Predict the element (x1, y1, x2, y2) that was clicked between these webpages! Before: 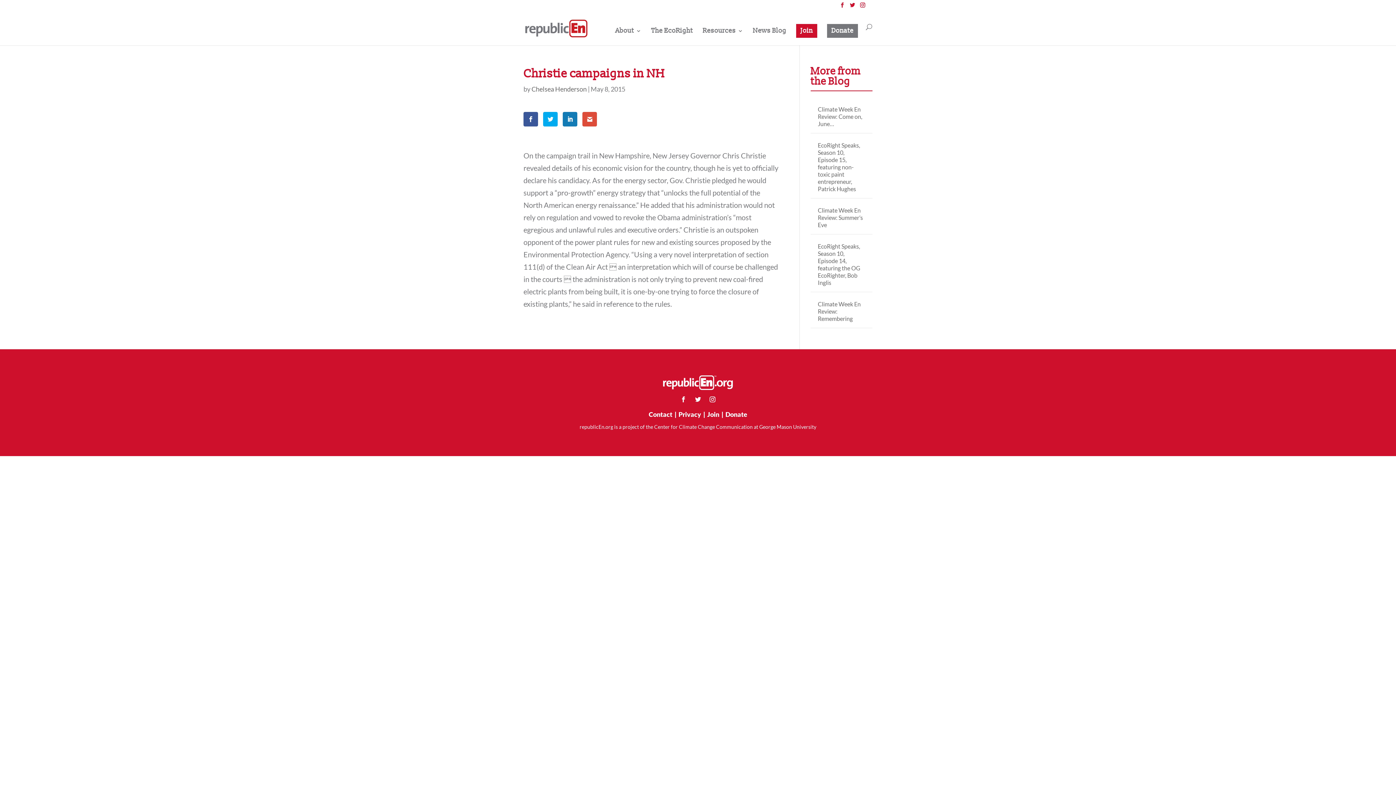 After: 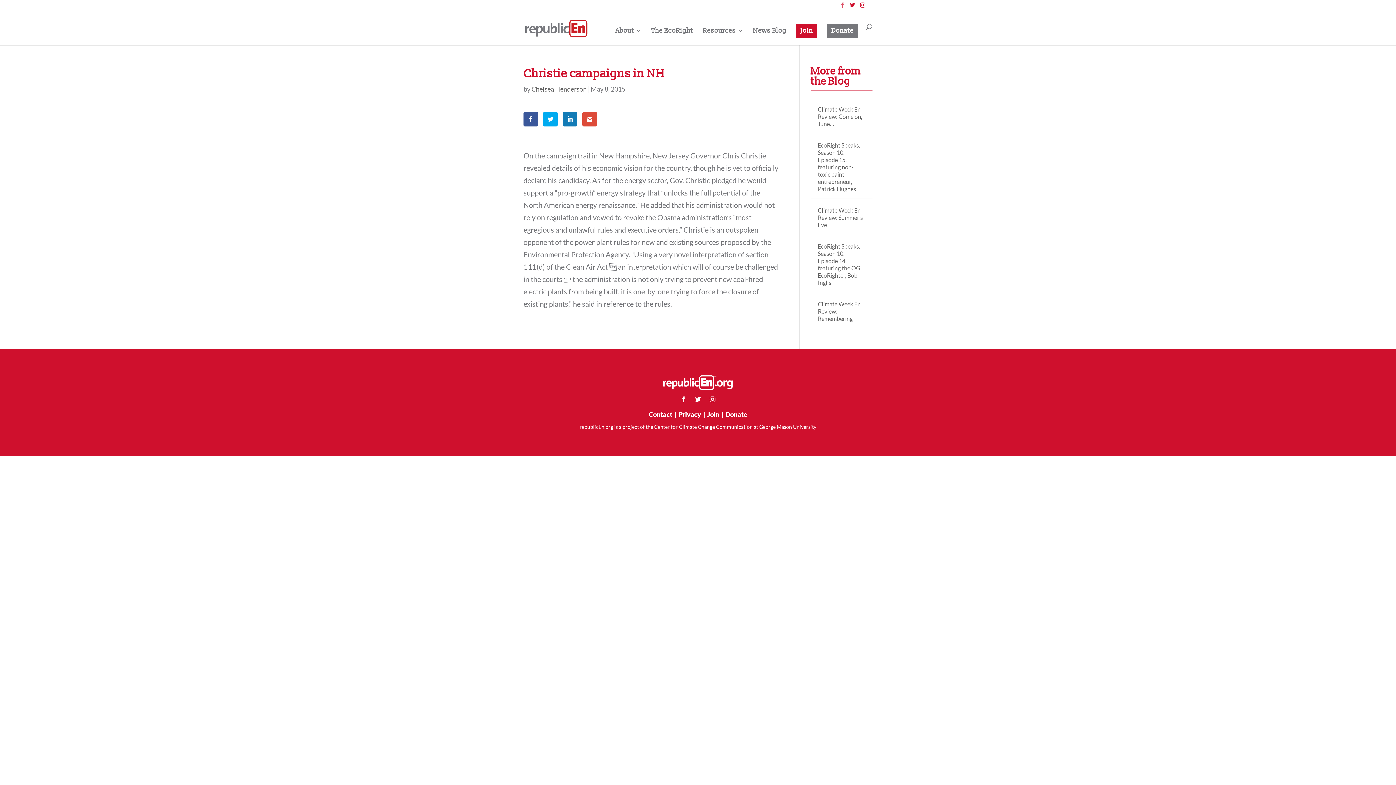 Action: bbox: (840, 2, 845, 11)